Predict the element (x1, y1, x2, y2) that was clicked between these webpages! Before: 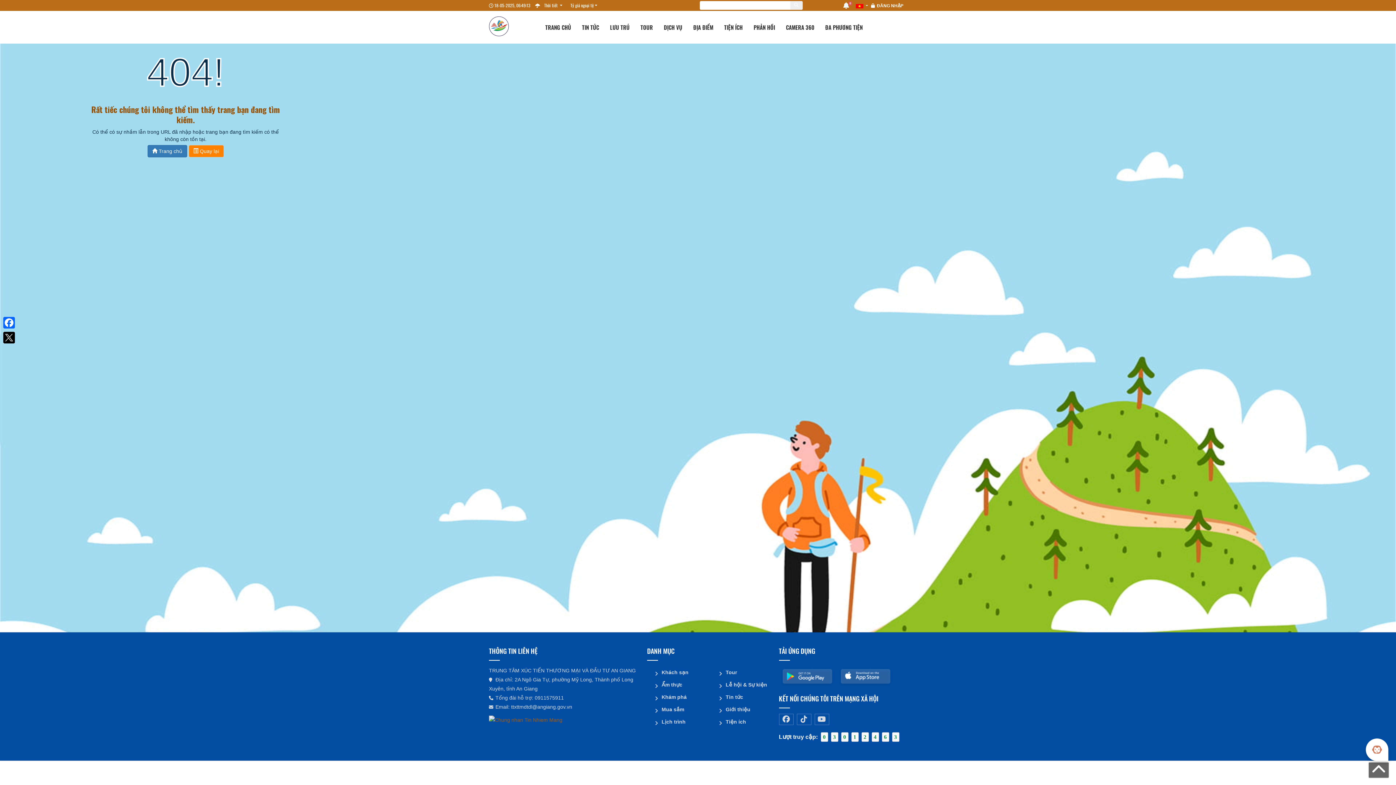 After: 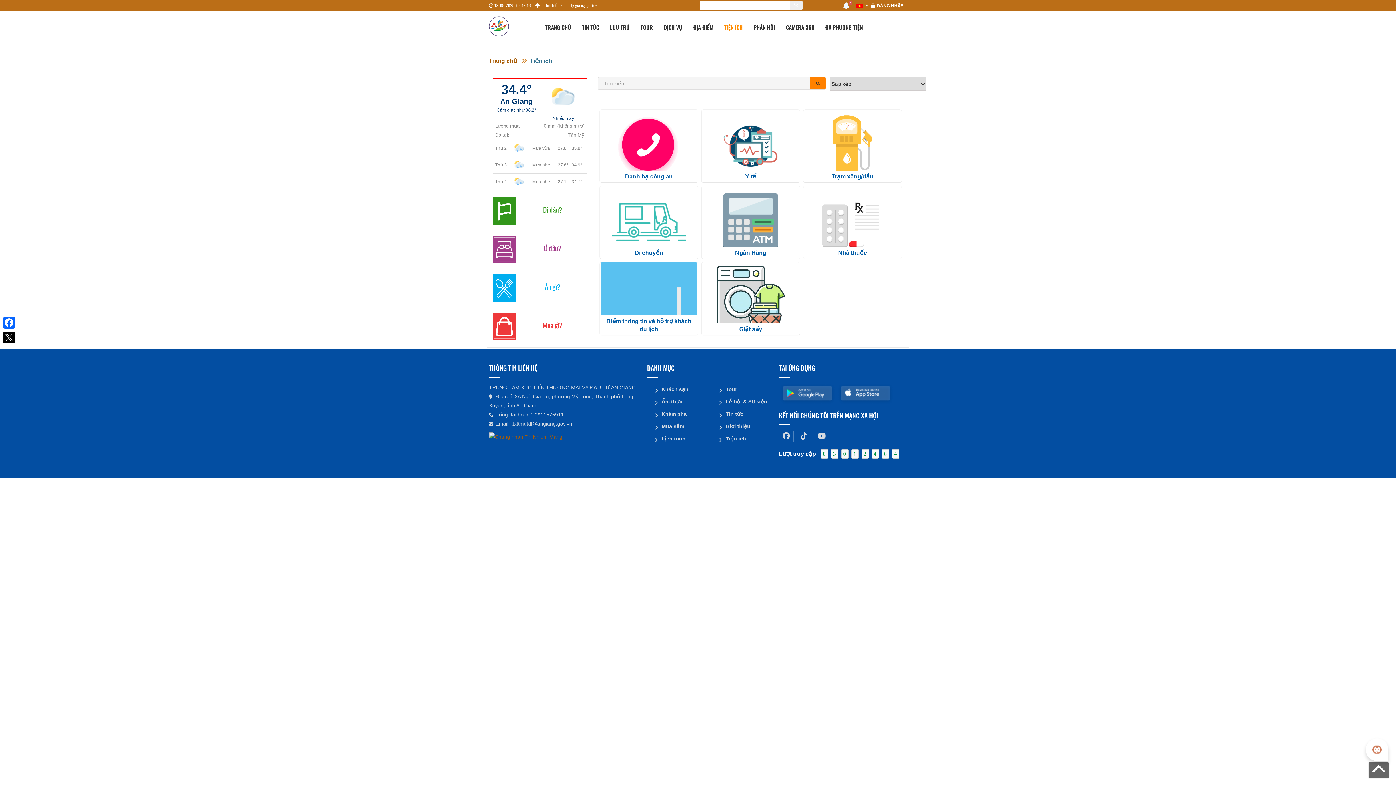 Action: label: TIỆN ÍCH bbox: (718, 18, 748, 36)